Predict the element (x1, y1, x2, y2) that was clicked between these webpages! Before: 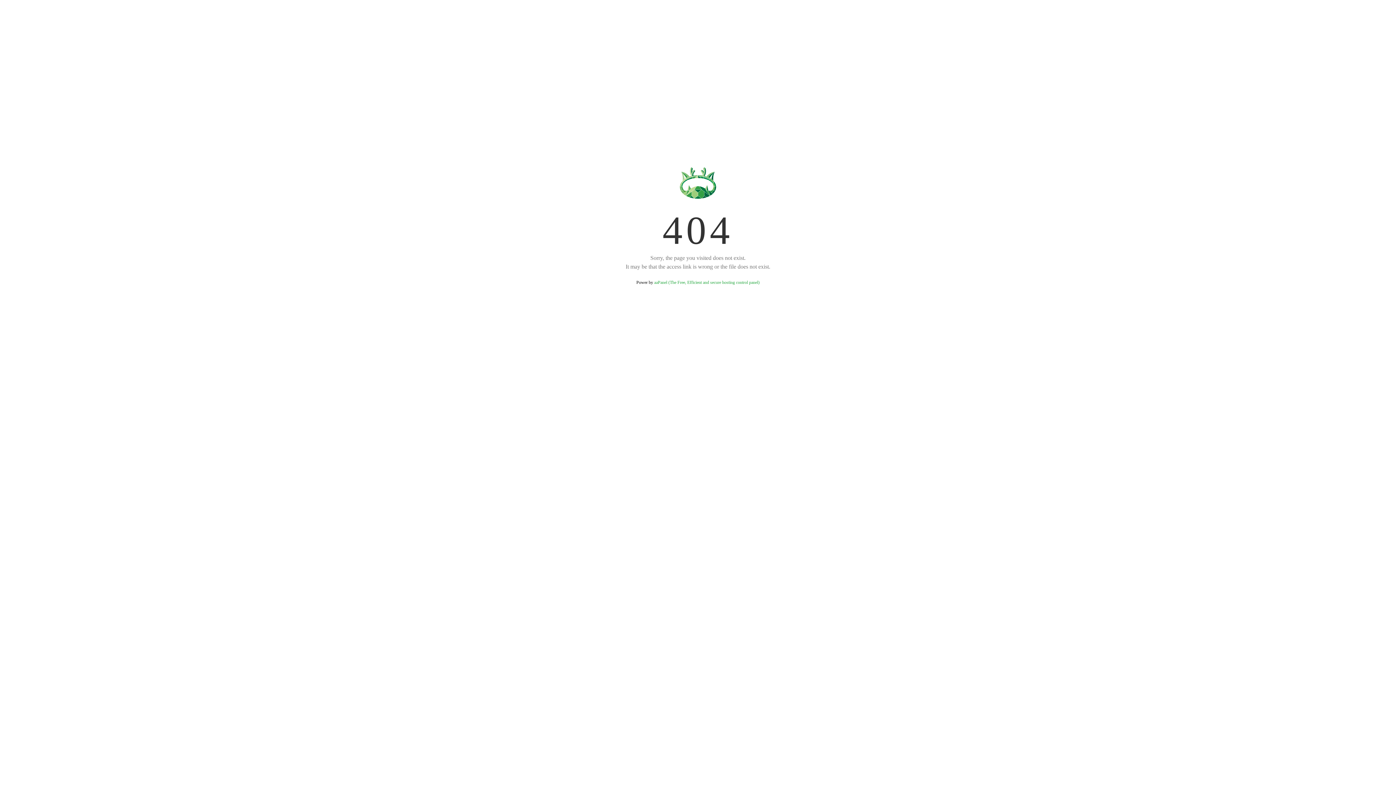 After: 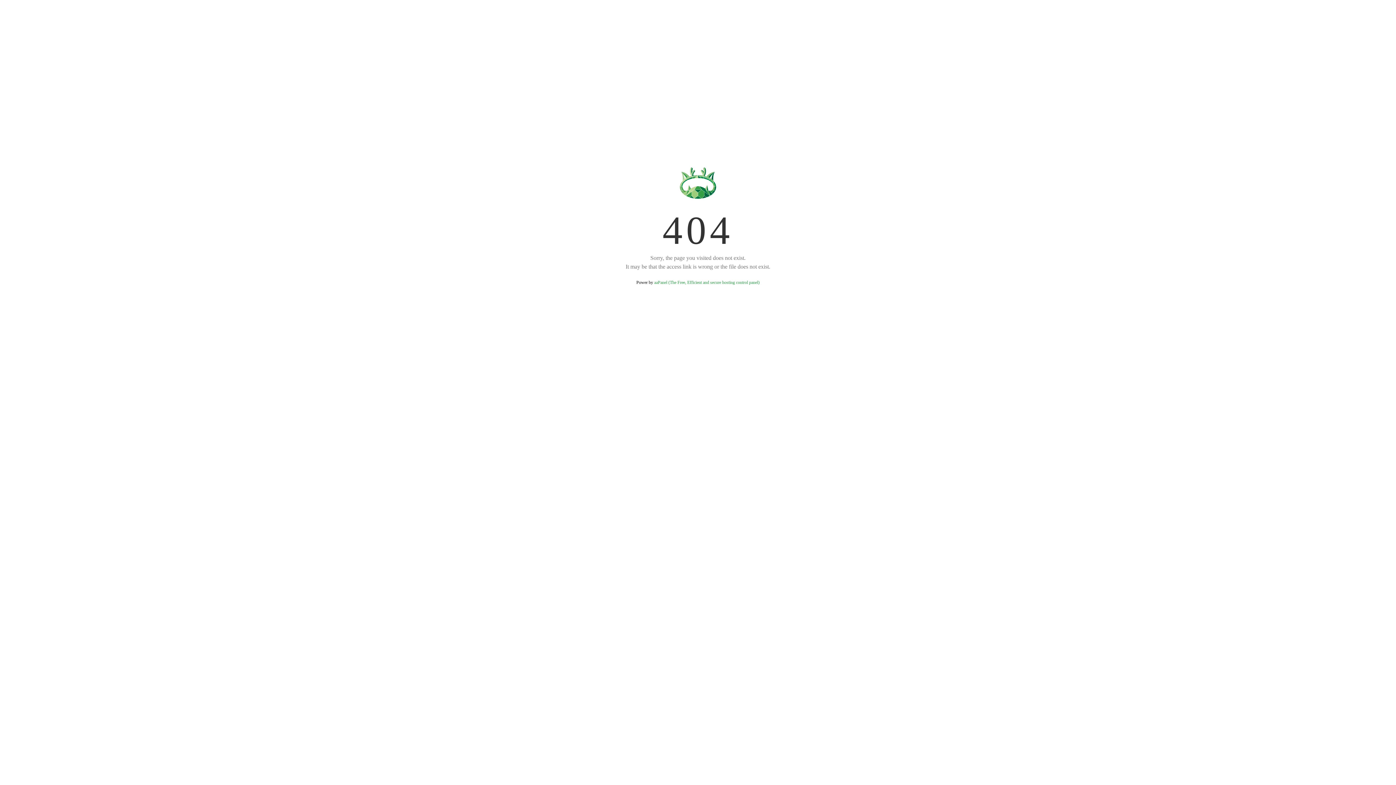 Action: label: aaPanel (The Free, Efficient and secure hosting control panel) bbox: (654, 280, 759, 285)